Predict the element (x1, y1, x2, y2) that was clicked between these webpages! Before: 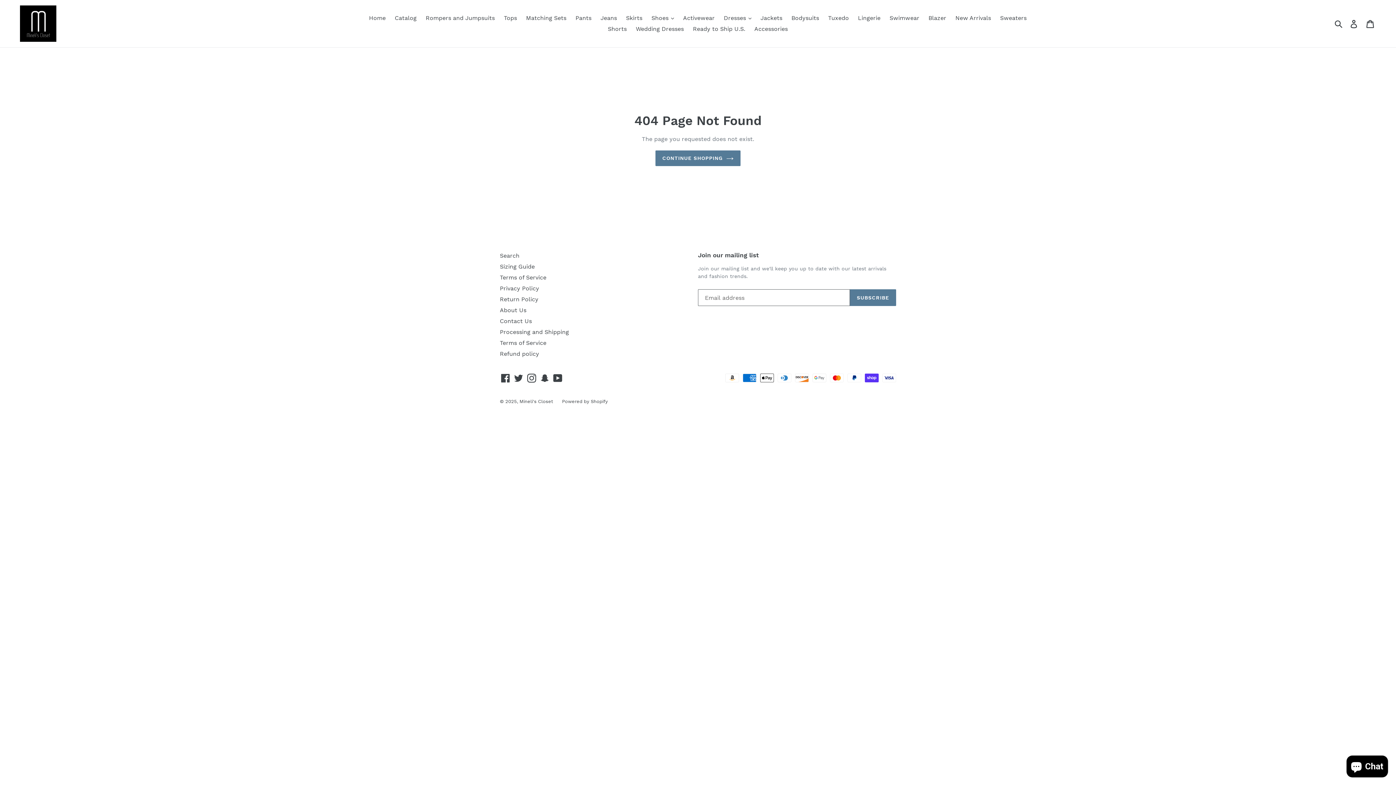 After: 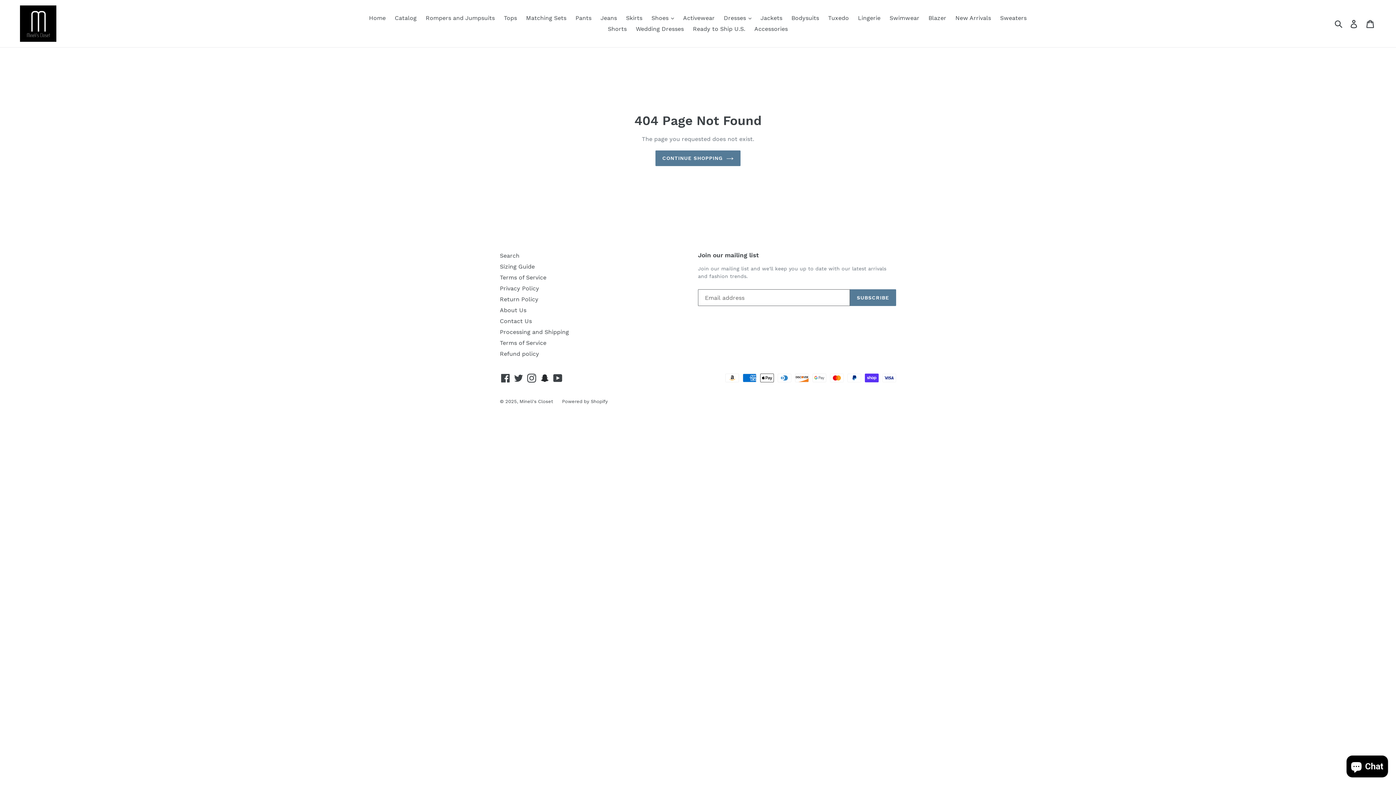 Action: bbox: (539, 373, 550, 382) label: Snapchat